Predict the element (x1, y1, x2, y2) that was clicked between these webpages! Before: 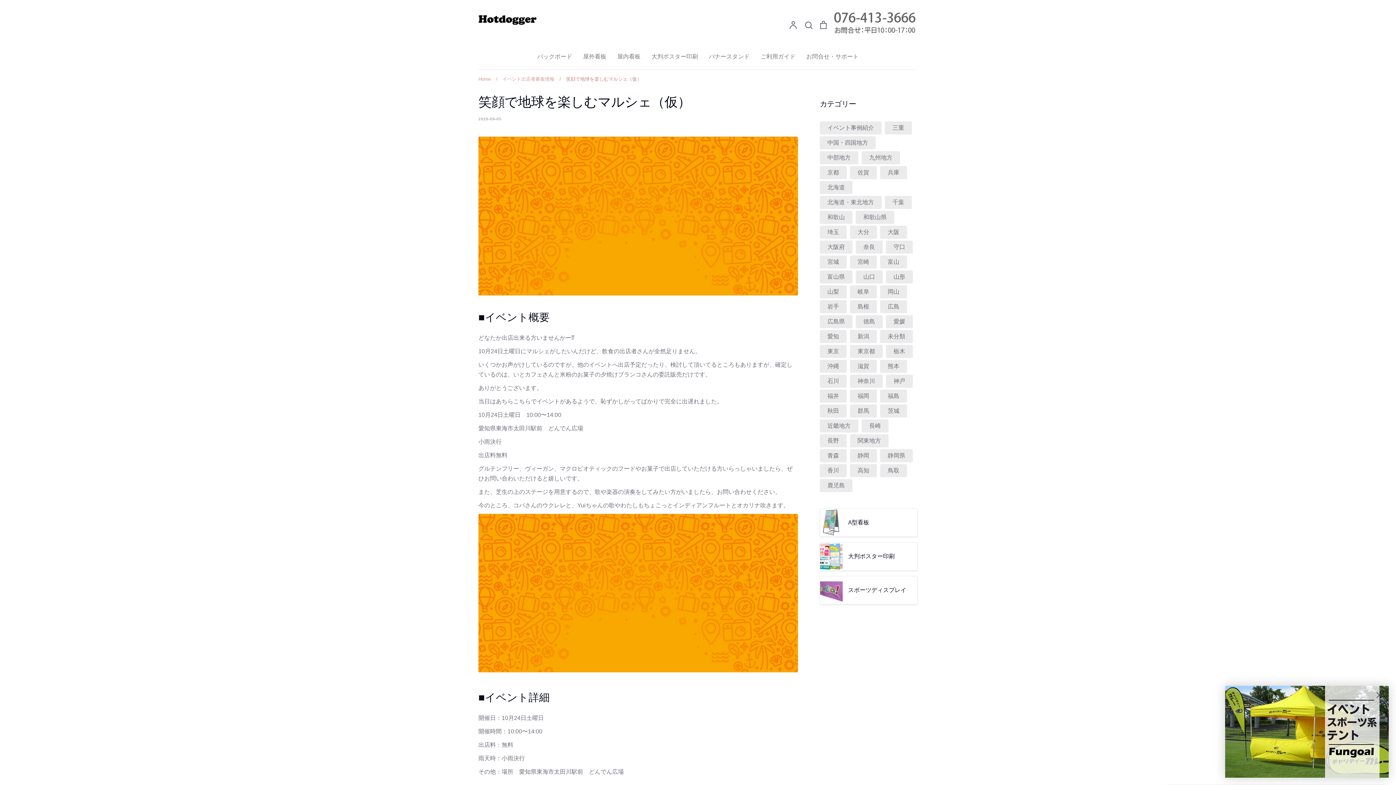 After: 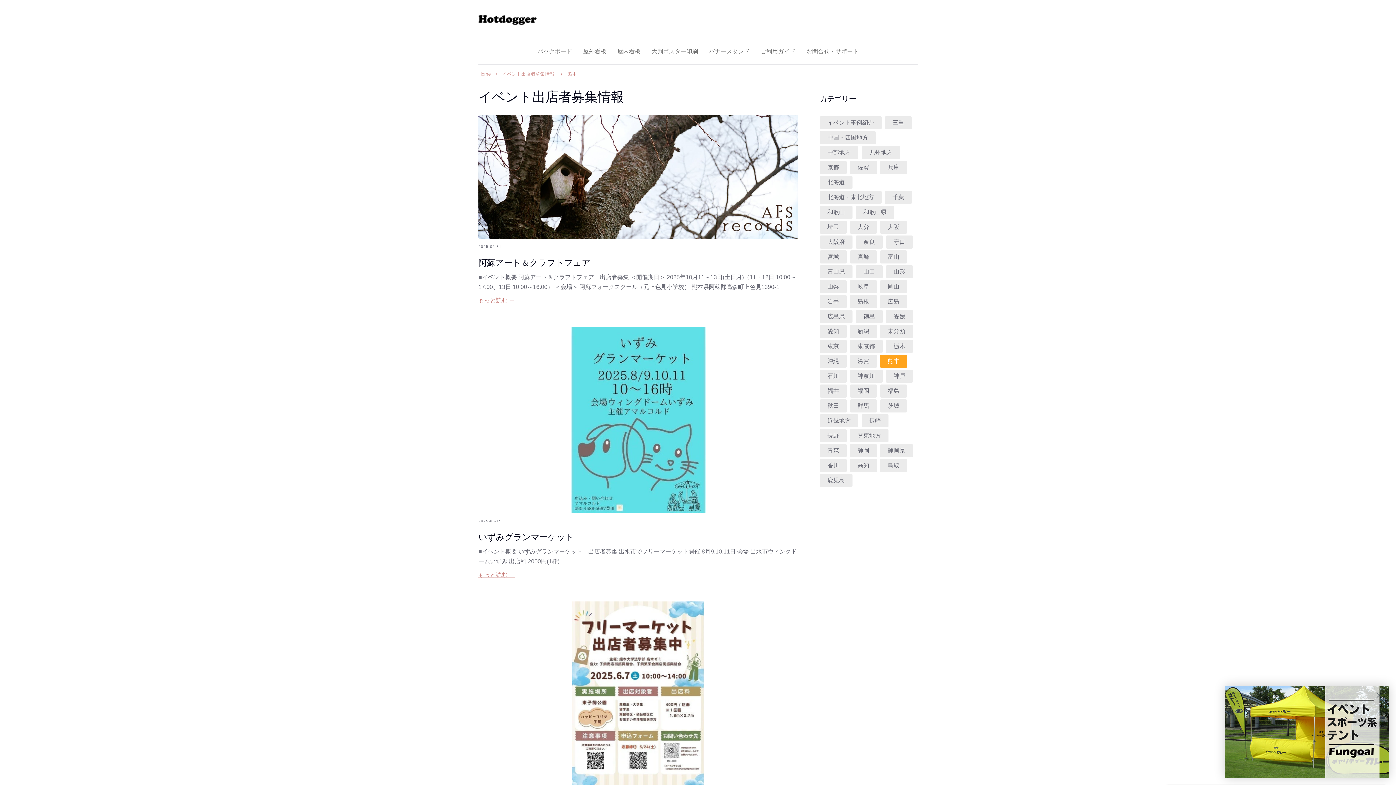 Action: label: 熊本 bbox: (888, 362, 899, 369)